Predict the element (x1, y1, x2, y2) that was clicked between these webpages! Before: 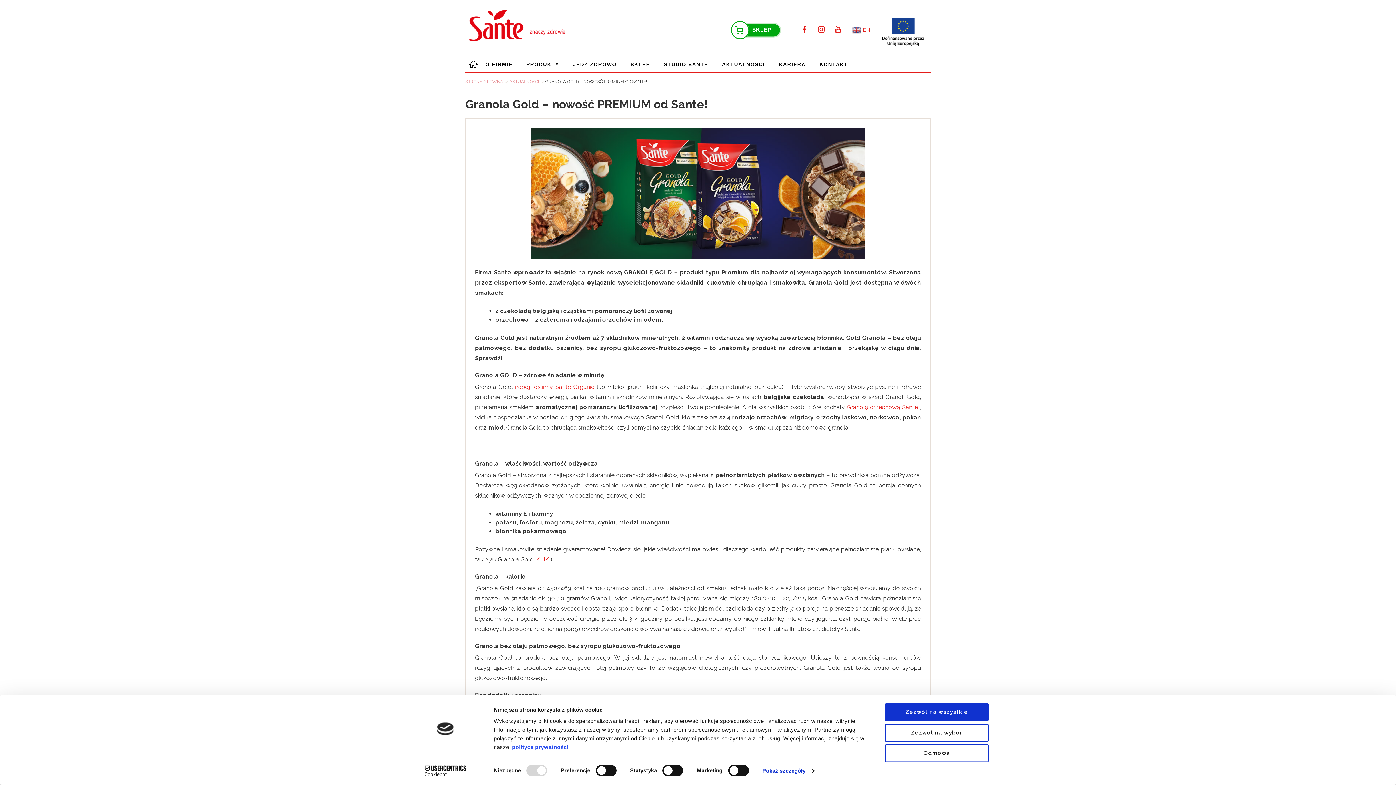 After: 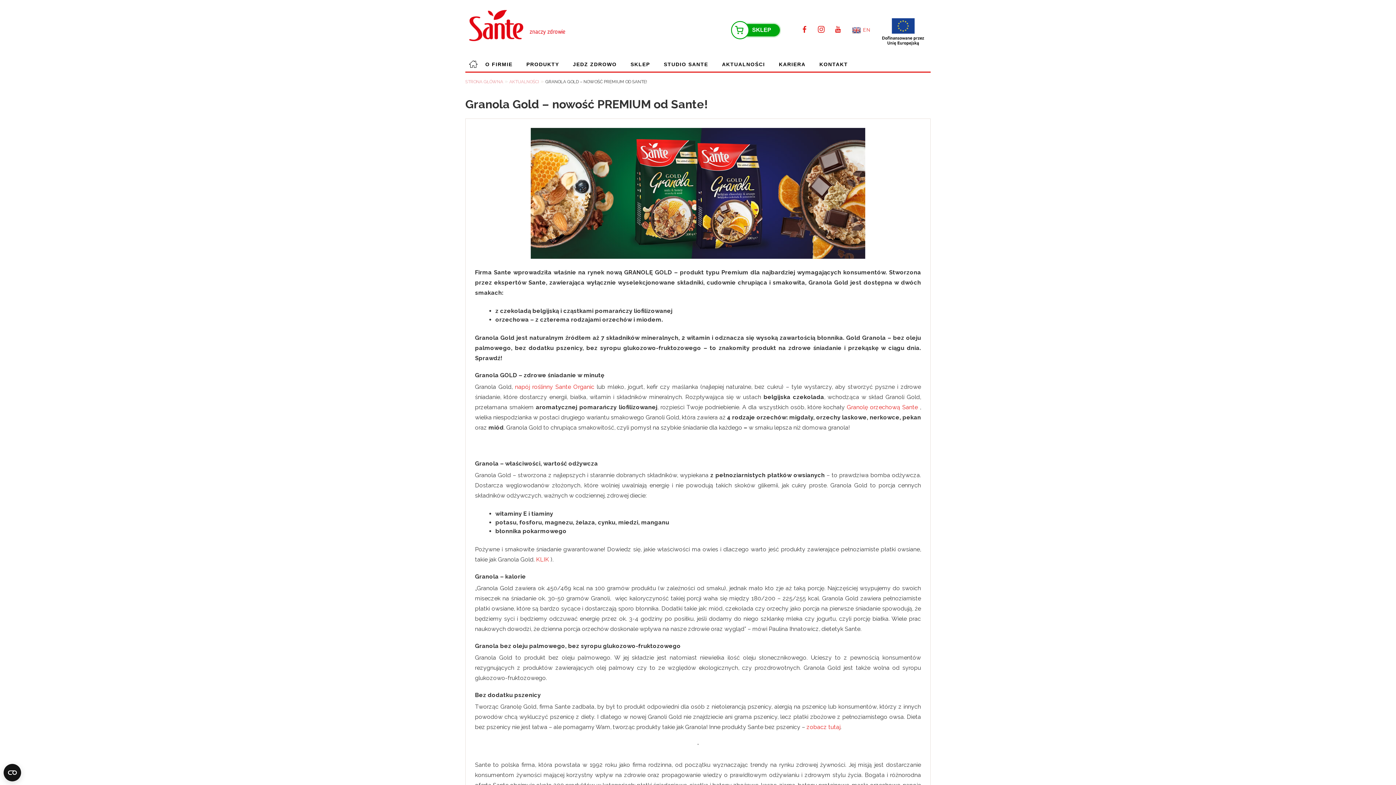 Action: label: Zezwól na wybór bbox: (885, 724, 989, 742)